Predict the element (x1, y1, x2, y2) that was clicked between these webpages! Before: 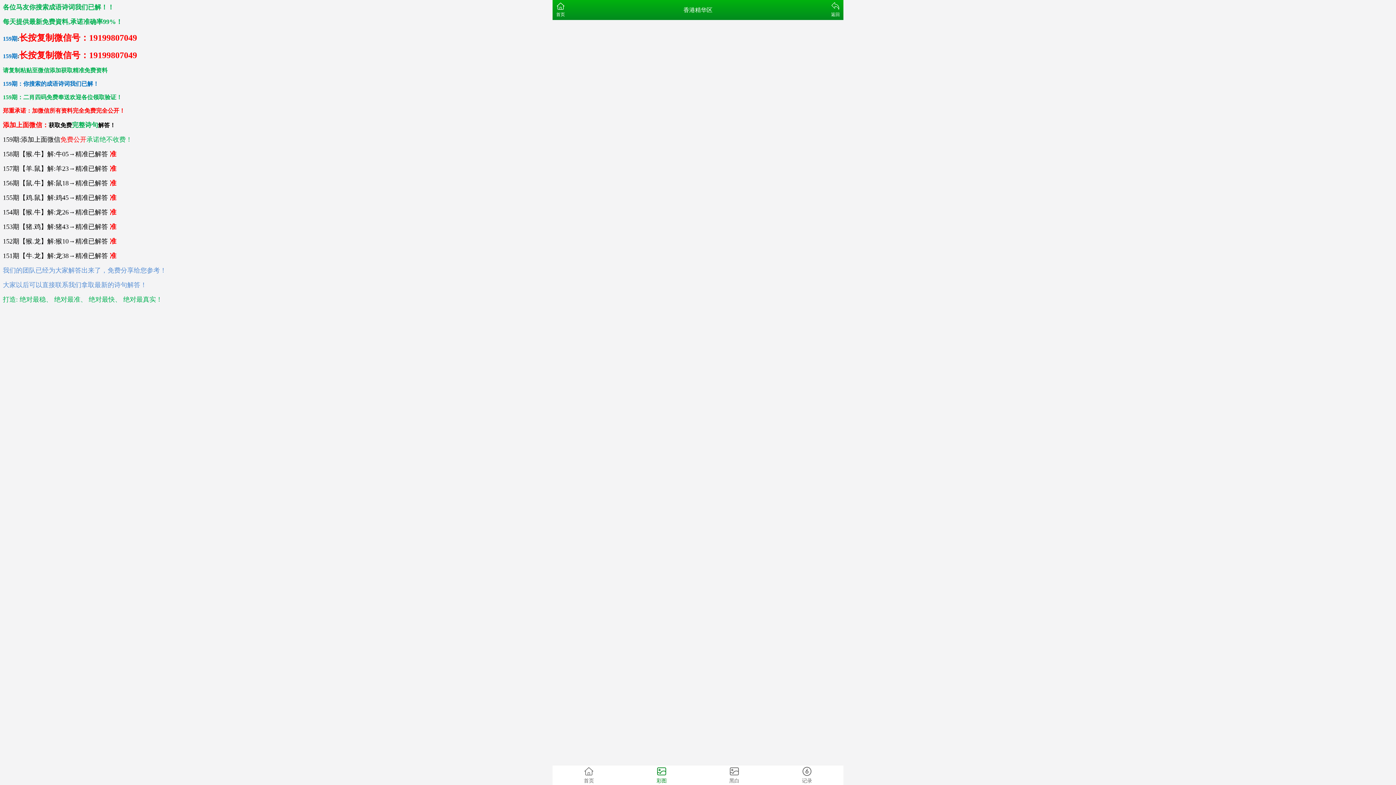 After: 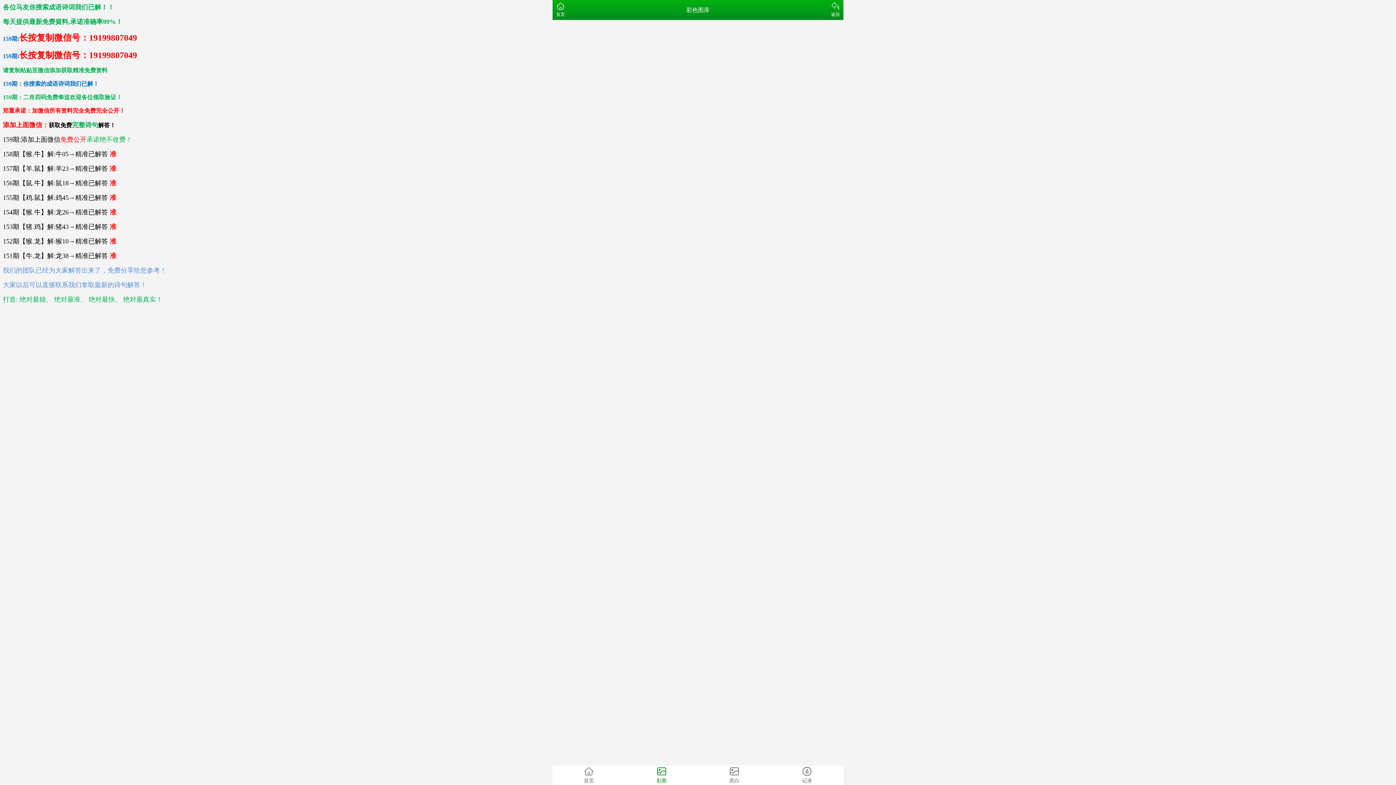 Action: bbox: (625, 765, 698, 785) label: 彩图